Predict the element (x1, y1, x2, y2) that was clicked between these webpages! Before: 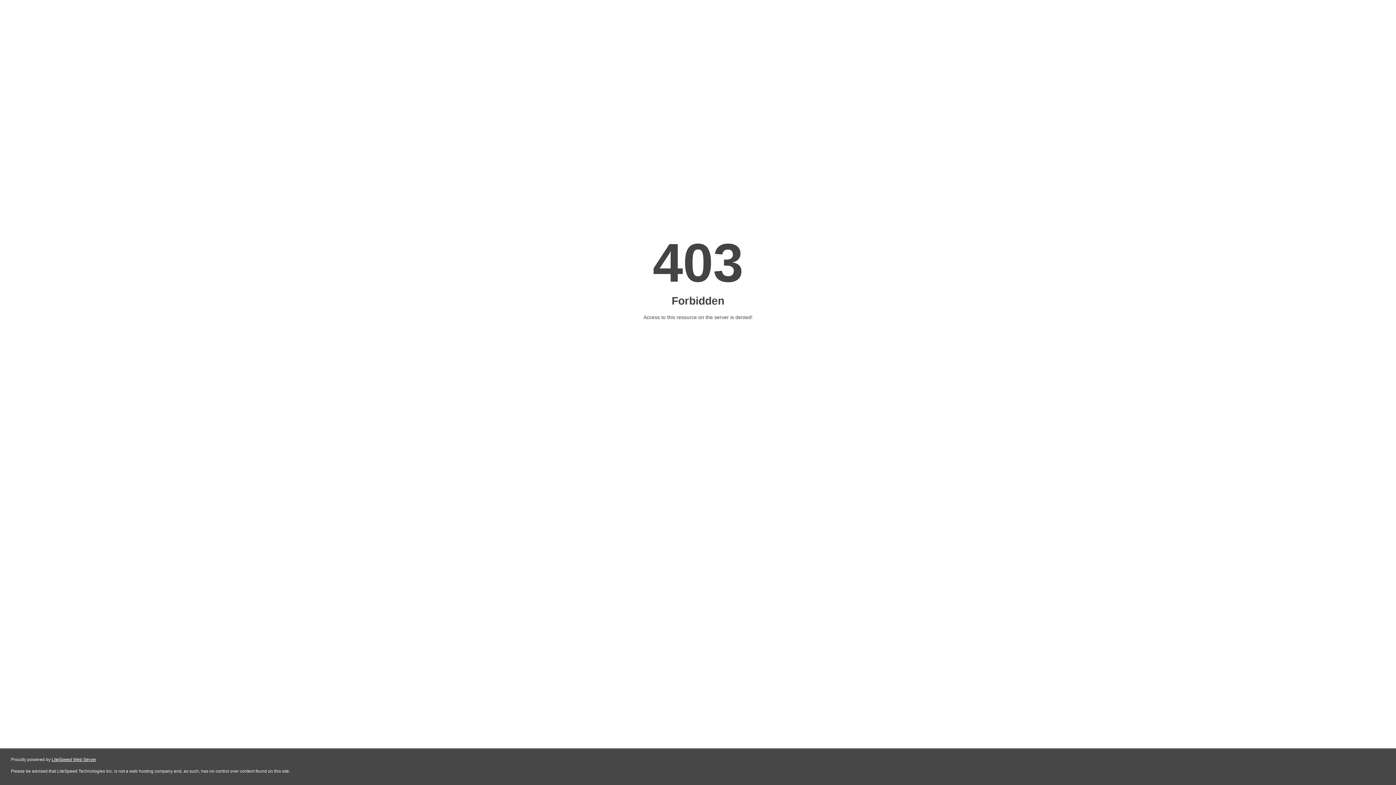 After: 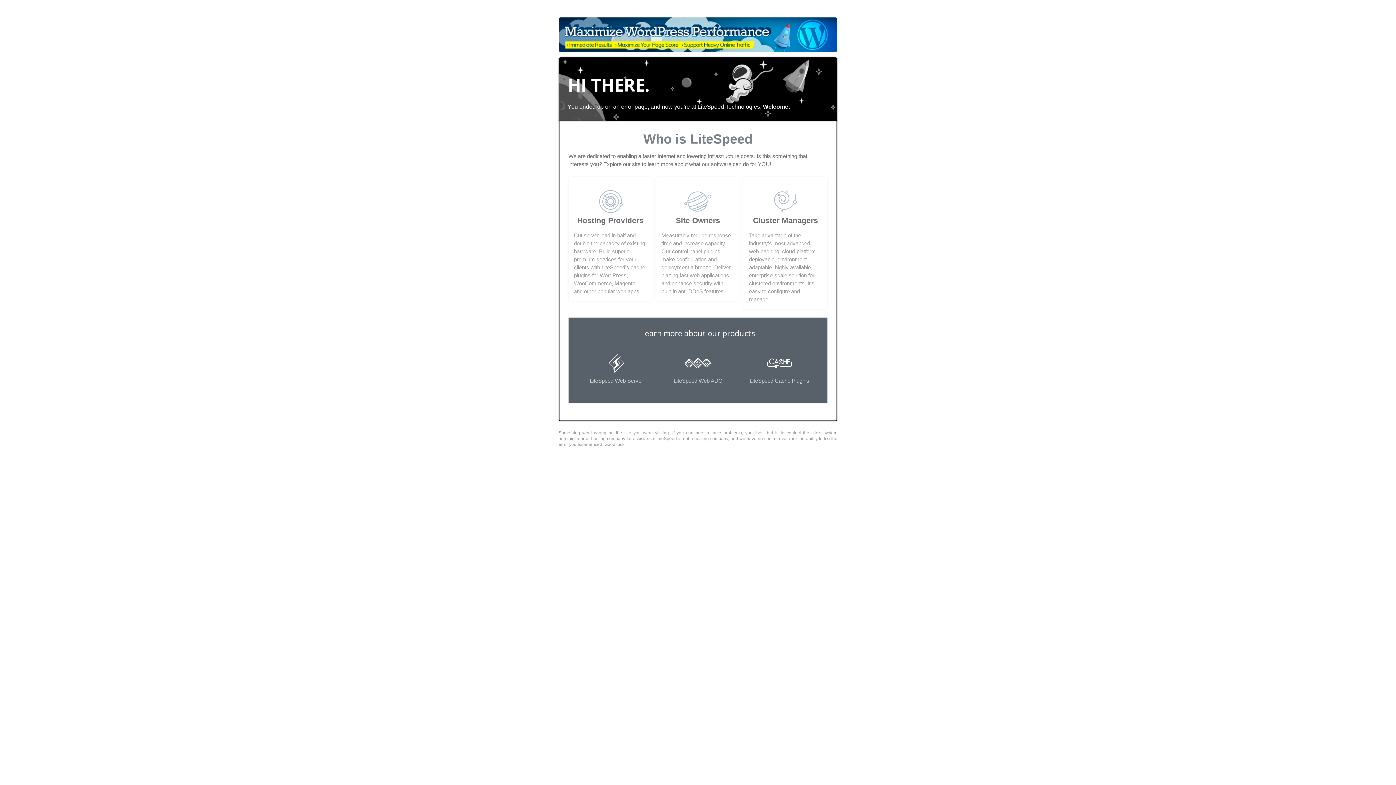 Action: label: LiteSpeed Web Server bbox: (51, 757, 96, 762)